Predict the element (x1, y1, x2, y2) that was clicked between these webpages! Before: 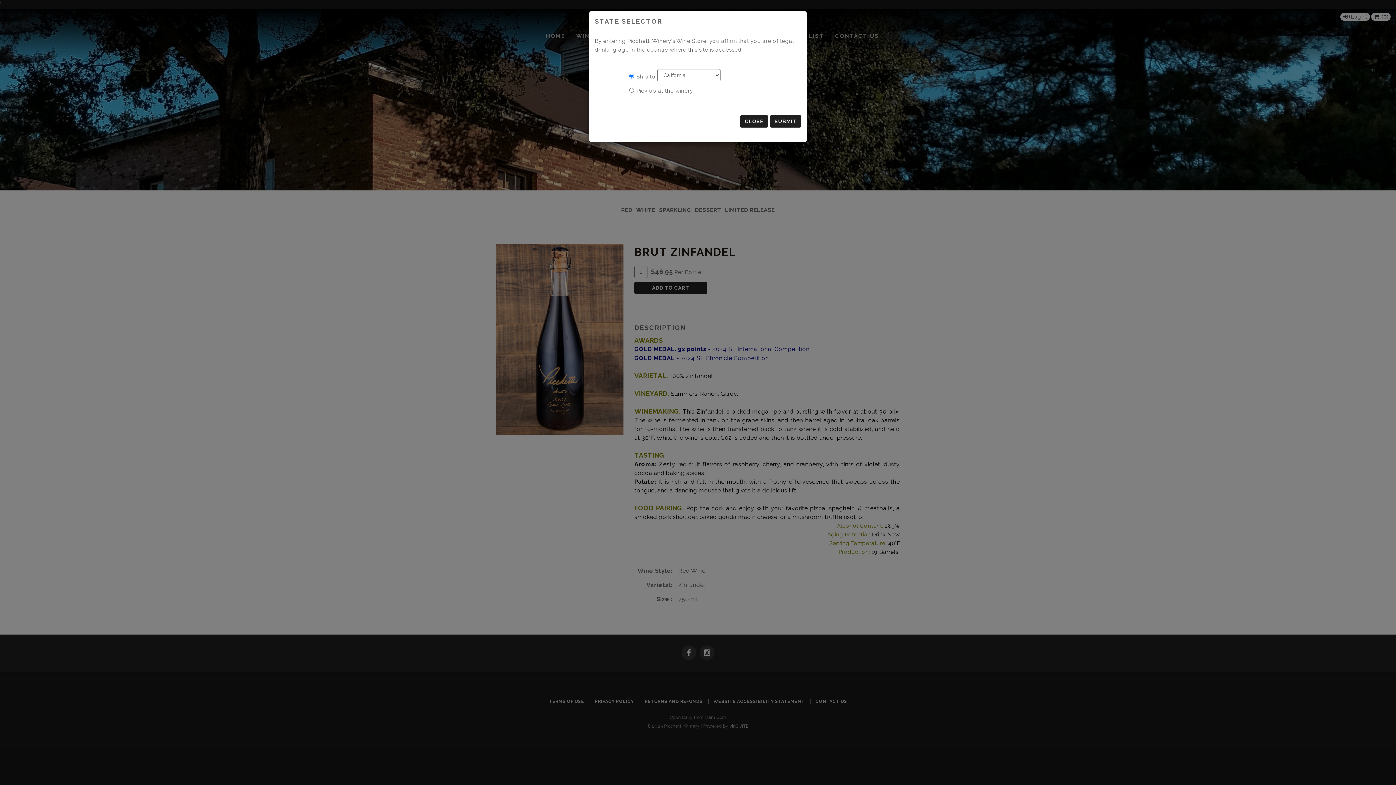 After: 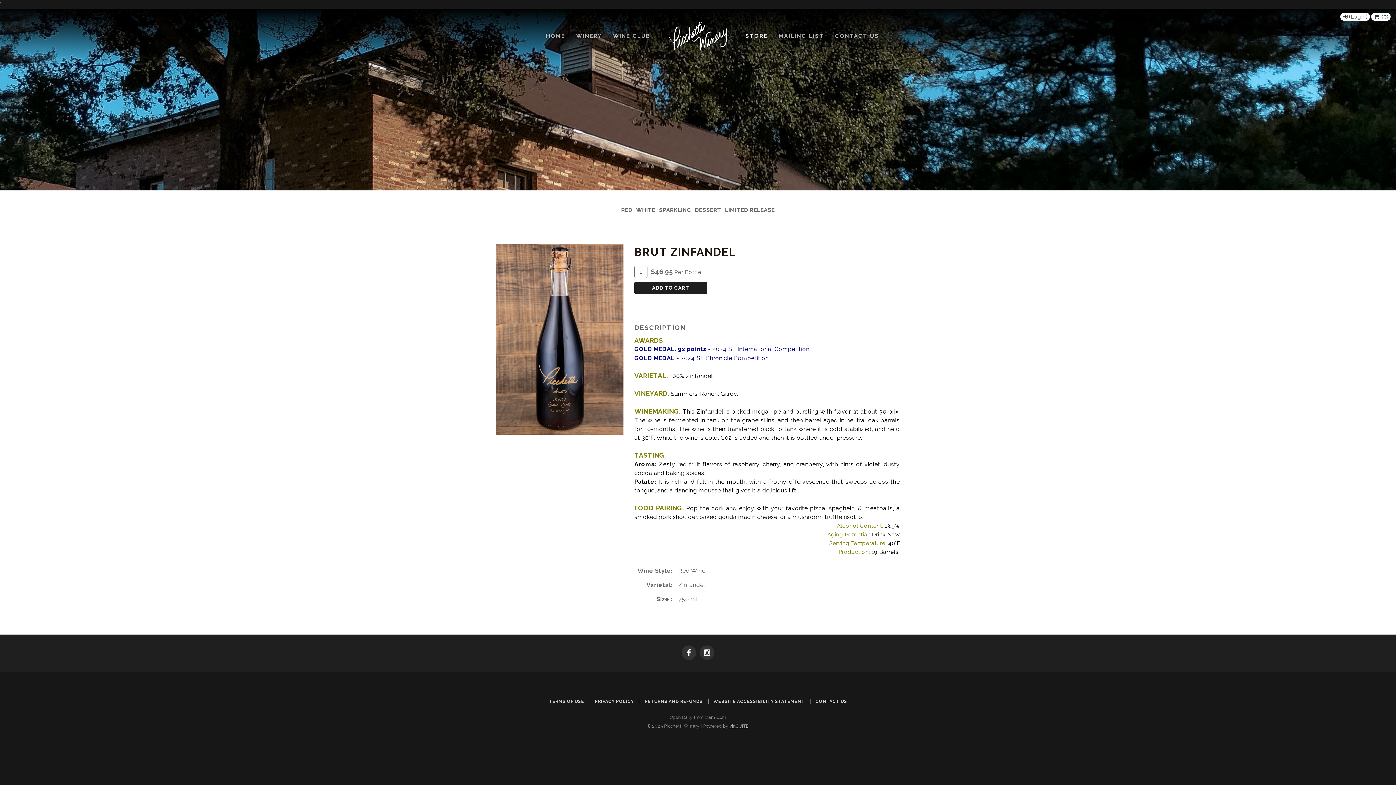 Action: bbox: (740, 115, 768, 127) label: CLOSE